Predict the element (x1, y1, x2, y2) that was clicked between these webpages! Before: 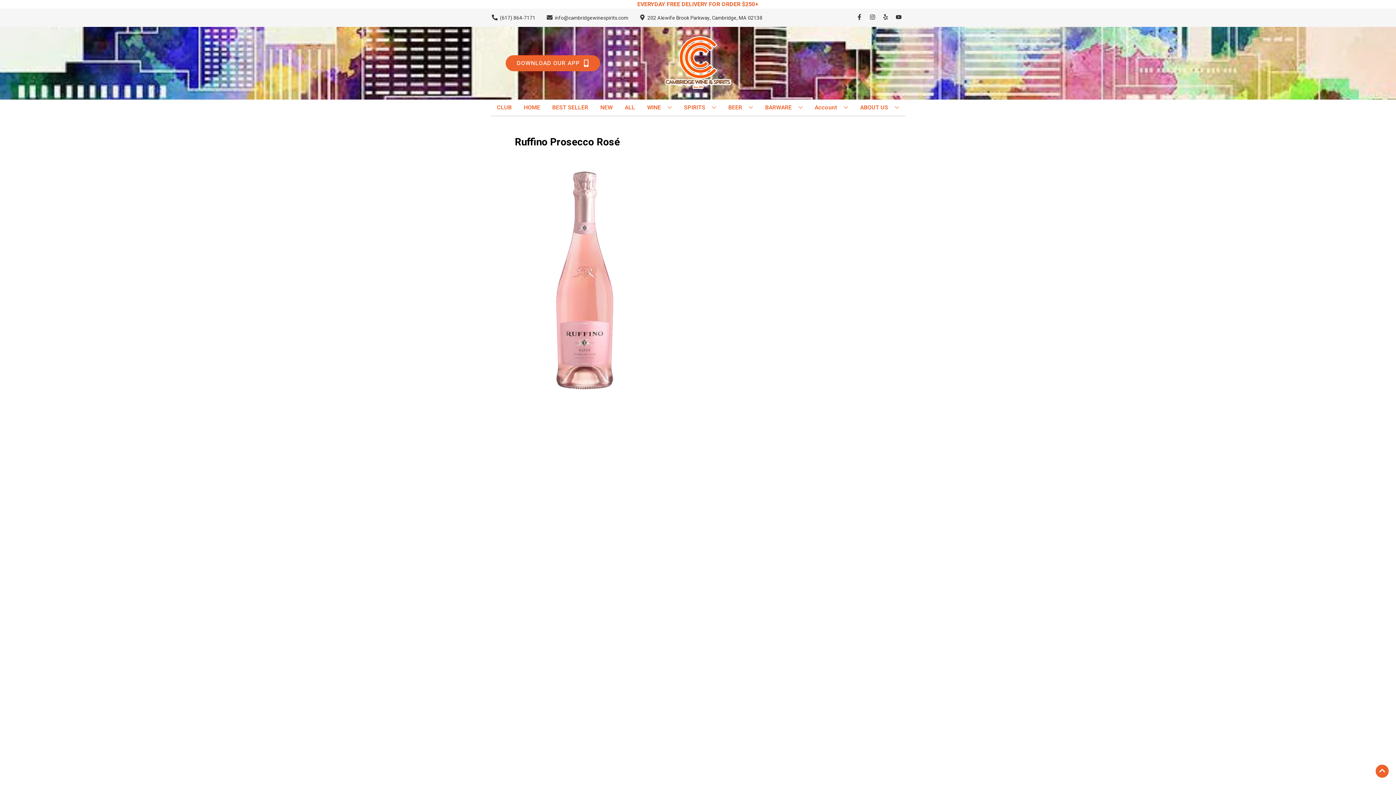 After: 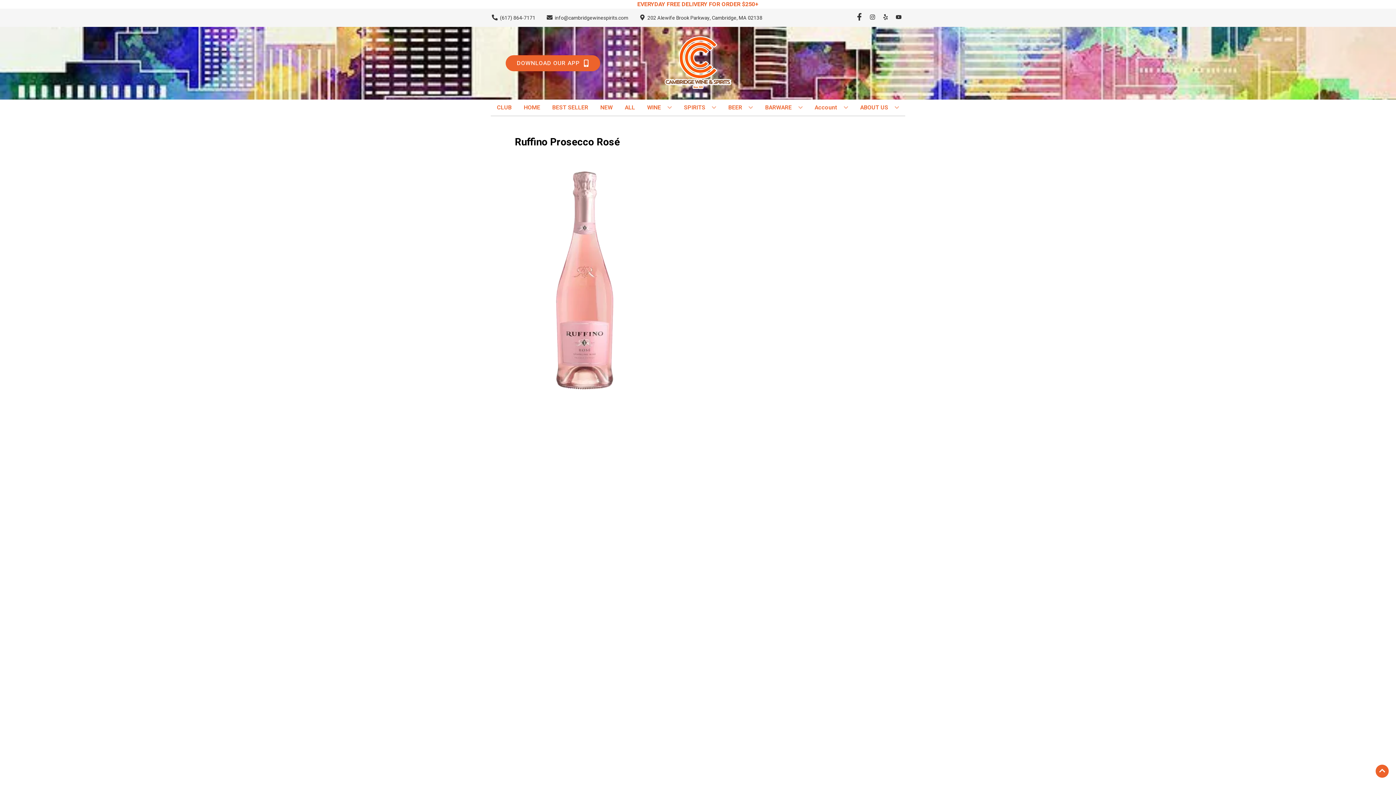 Action: label: Opens facebook in a new tab bbox: (853, 14, 866, 21)